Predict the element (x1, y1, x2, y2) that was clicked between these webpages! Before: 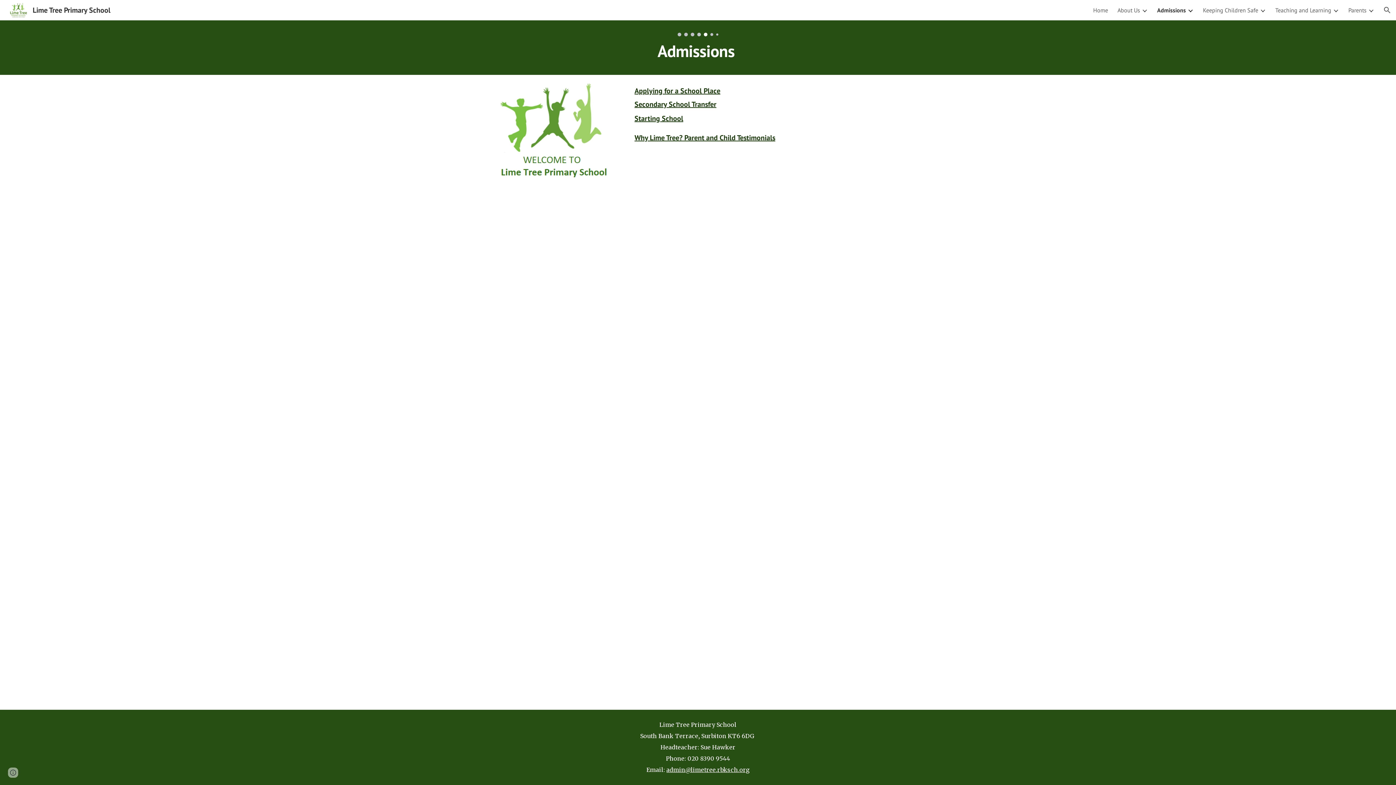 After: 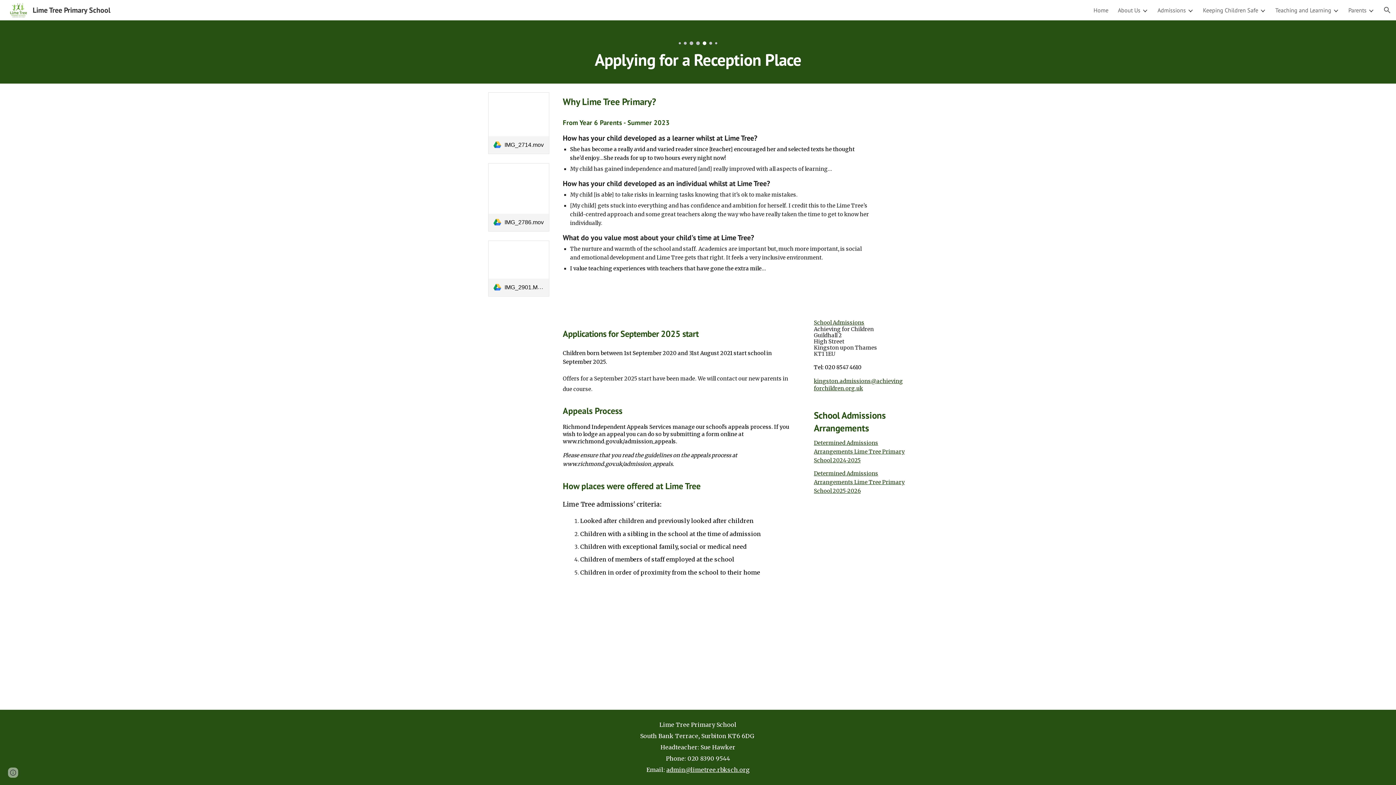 Action: label: Applying for a School Place bbox: (634, 86, 720, 95)